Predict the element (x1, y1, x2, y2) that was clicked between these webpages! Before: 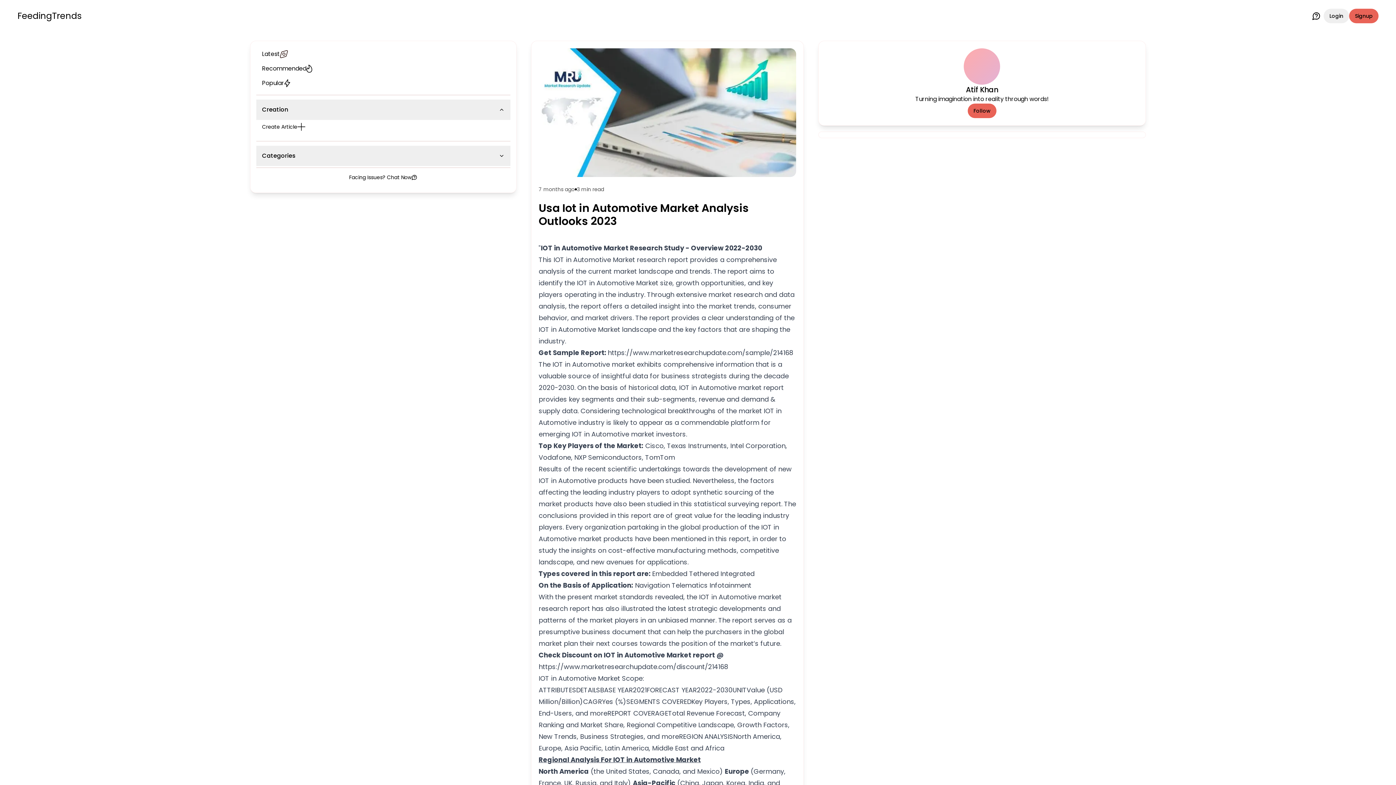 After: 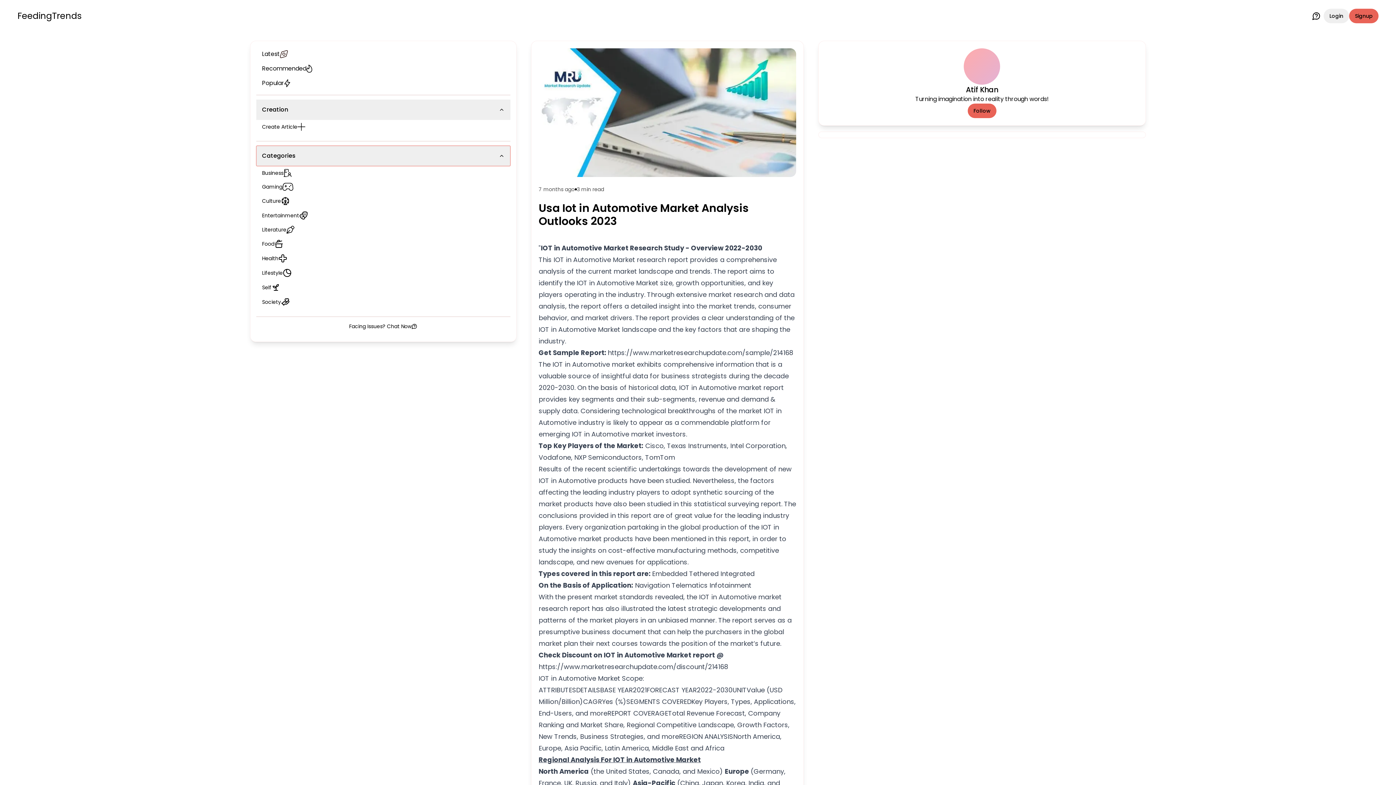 Action: bbox: (256, 145, 510, 166) label: Categories